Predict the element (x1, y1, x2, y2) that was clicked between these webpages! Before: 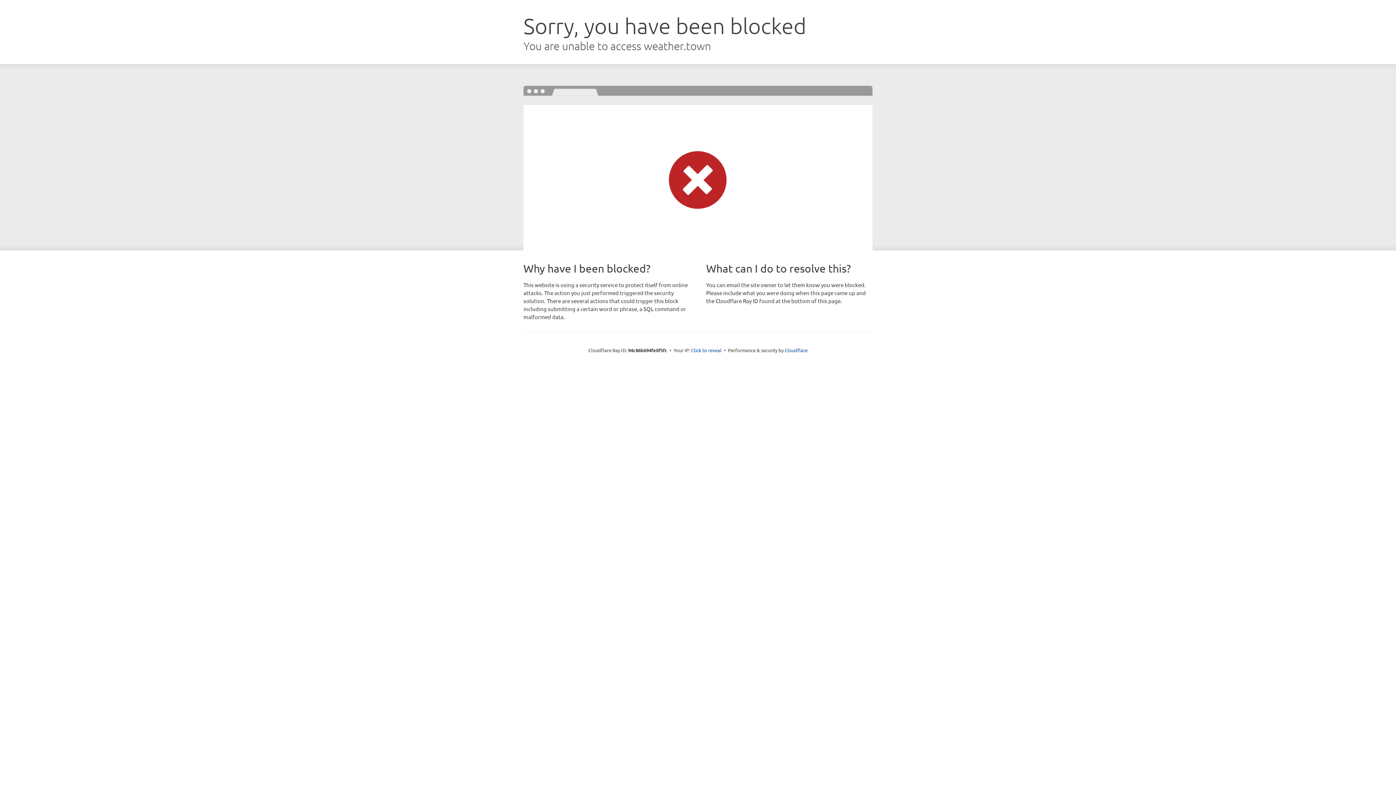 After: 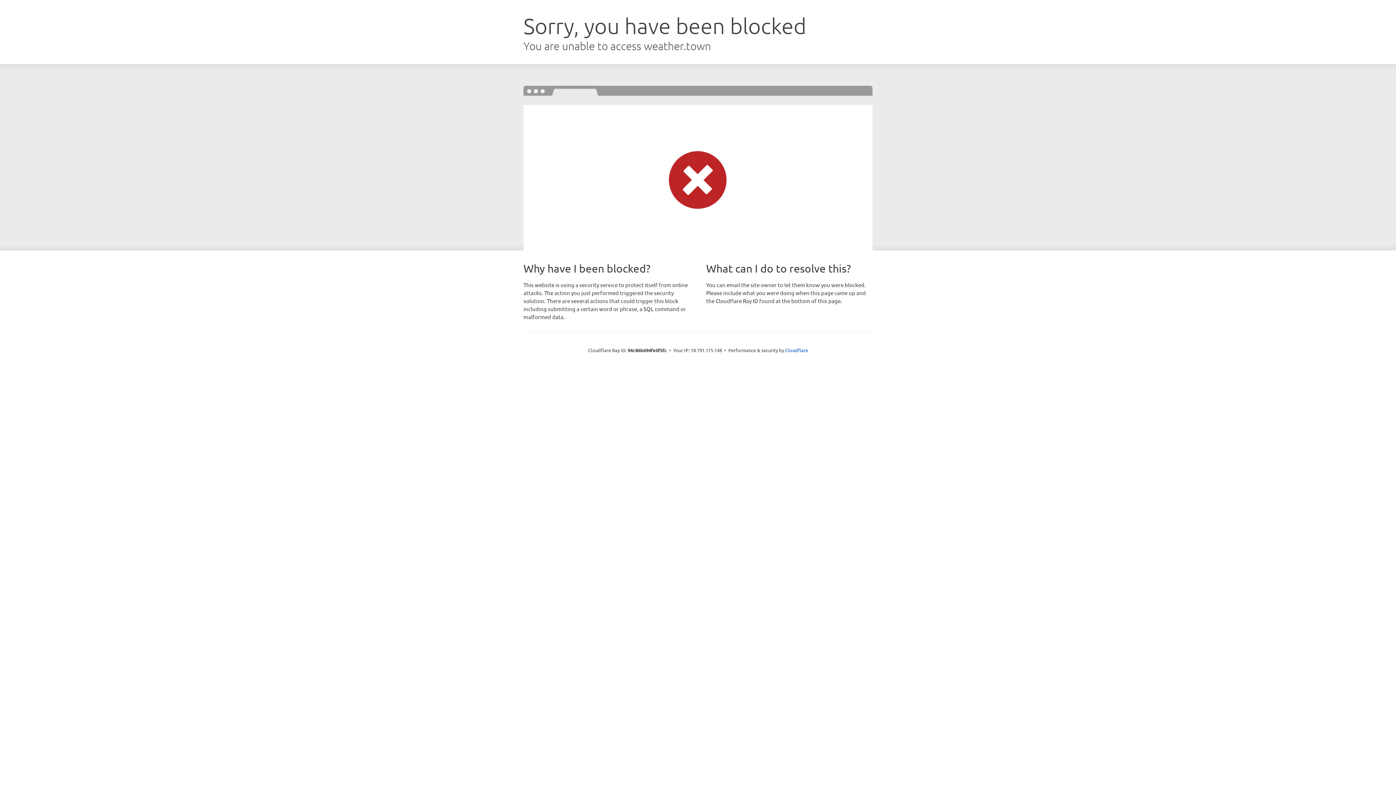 Action: bbox: (691, 346, 721, 353) label: Click to reveal